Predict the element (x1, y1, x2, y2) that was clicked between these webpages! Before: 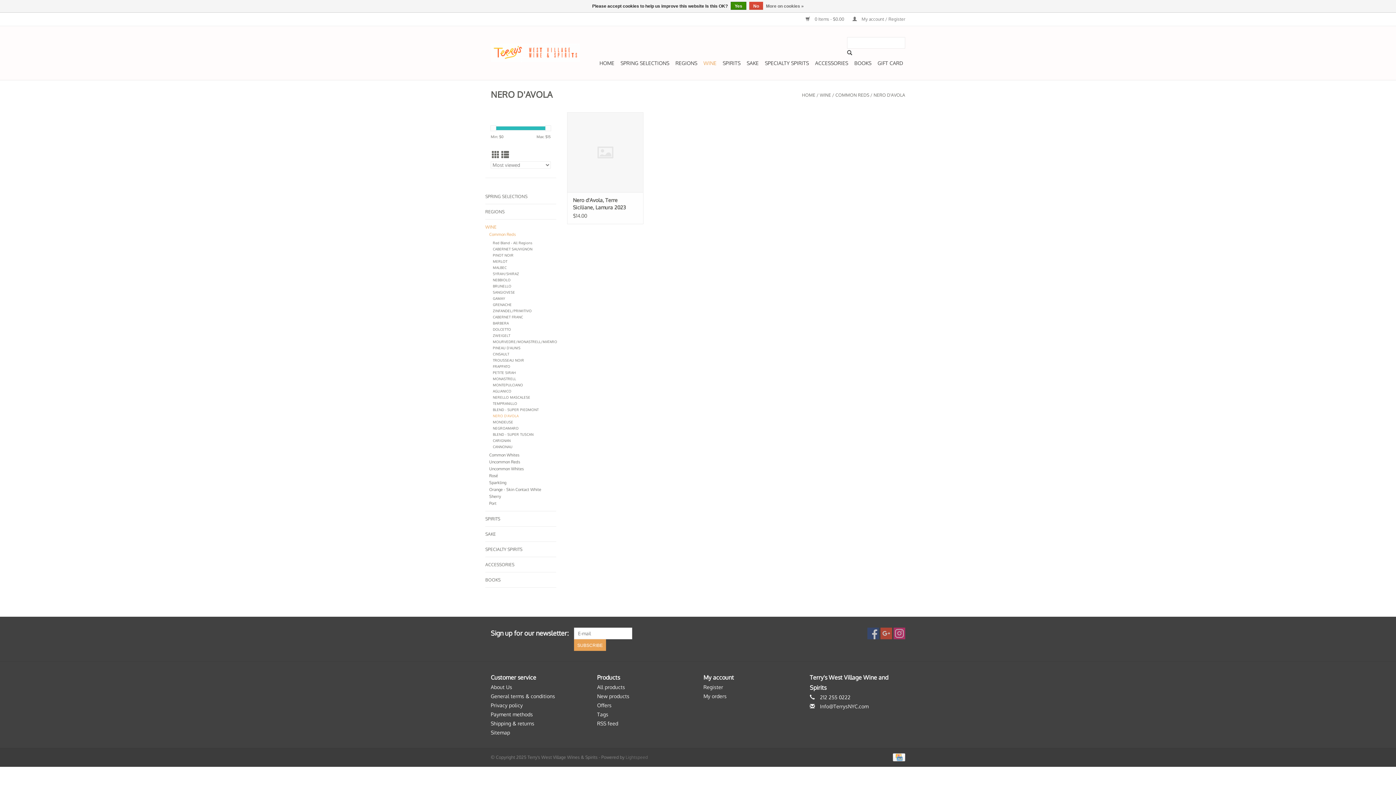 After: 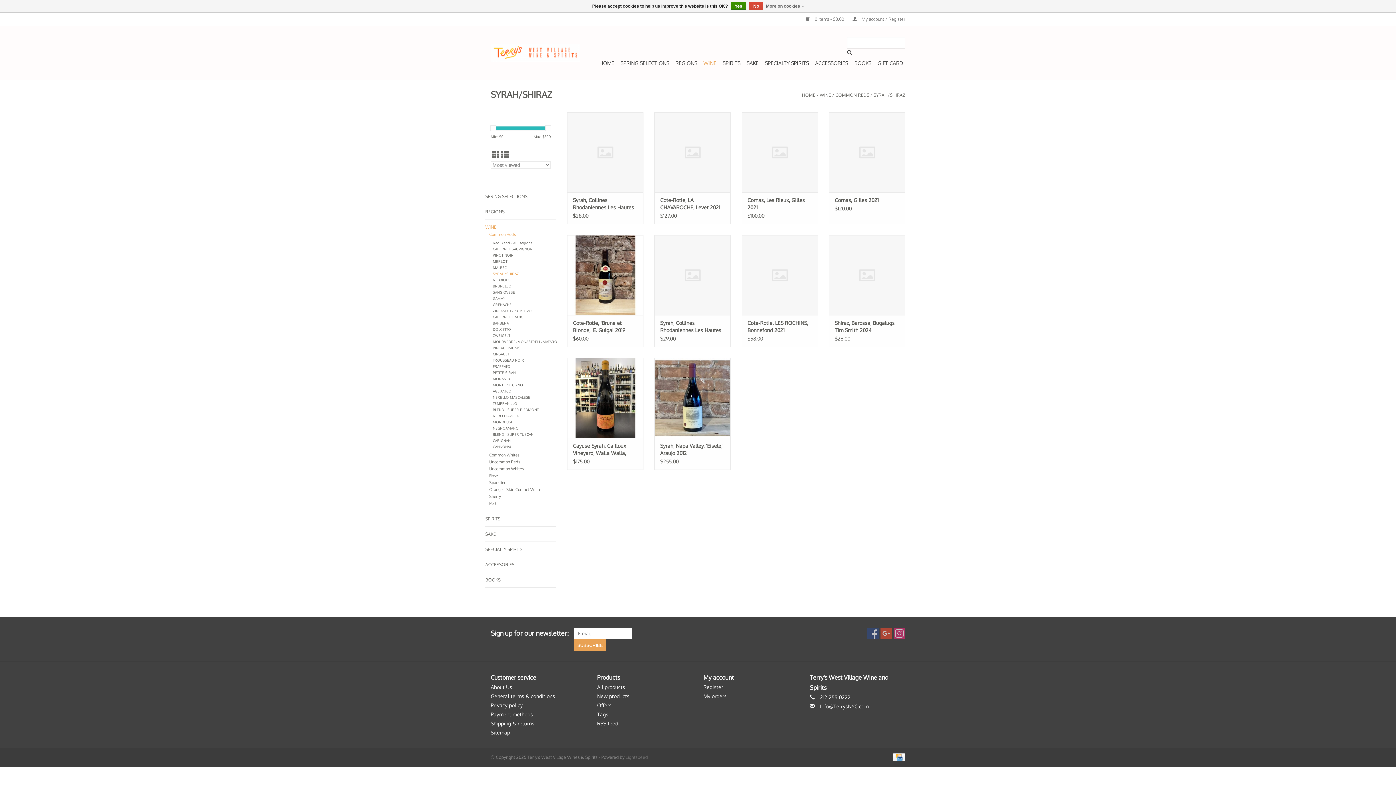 Action: label: SYRAH/SHIRAZ bbox: (493, 271, 519, 276)